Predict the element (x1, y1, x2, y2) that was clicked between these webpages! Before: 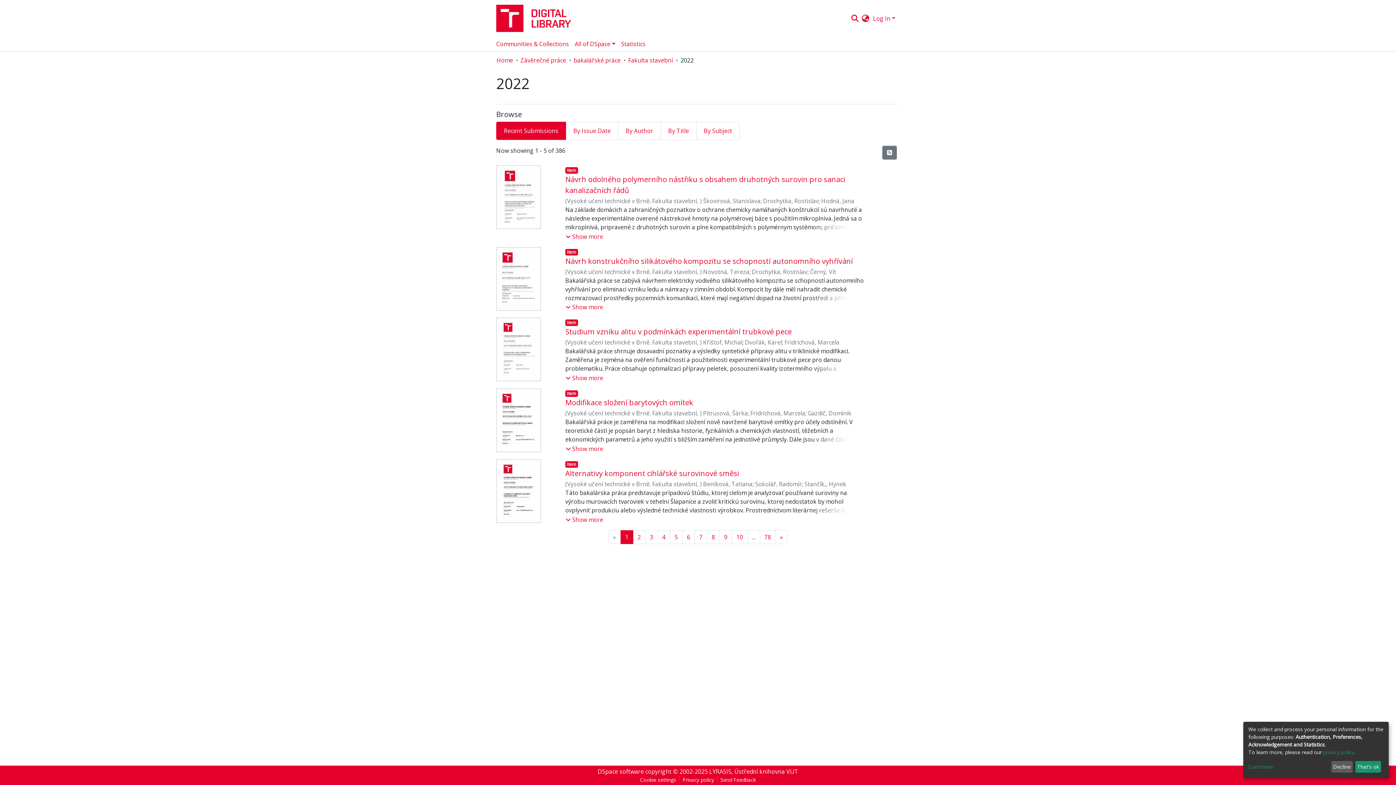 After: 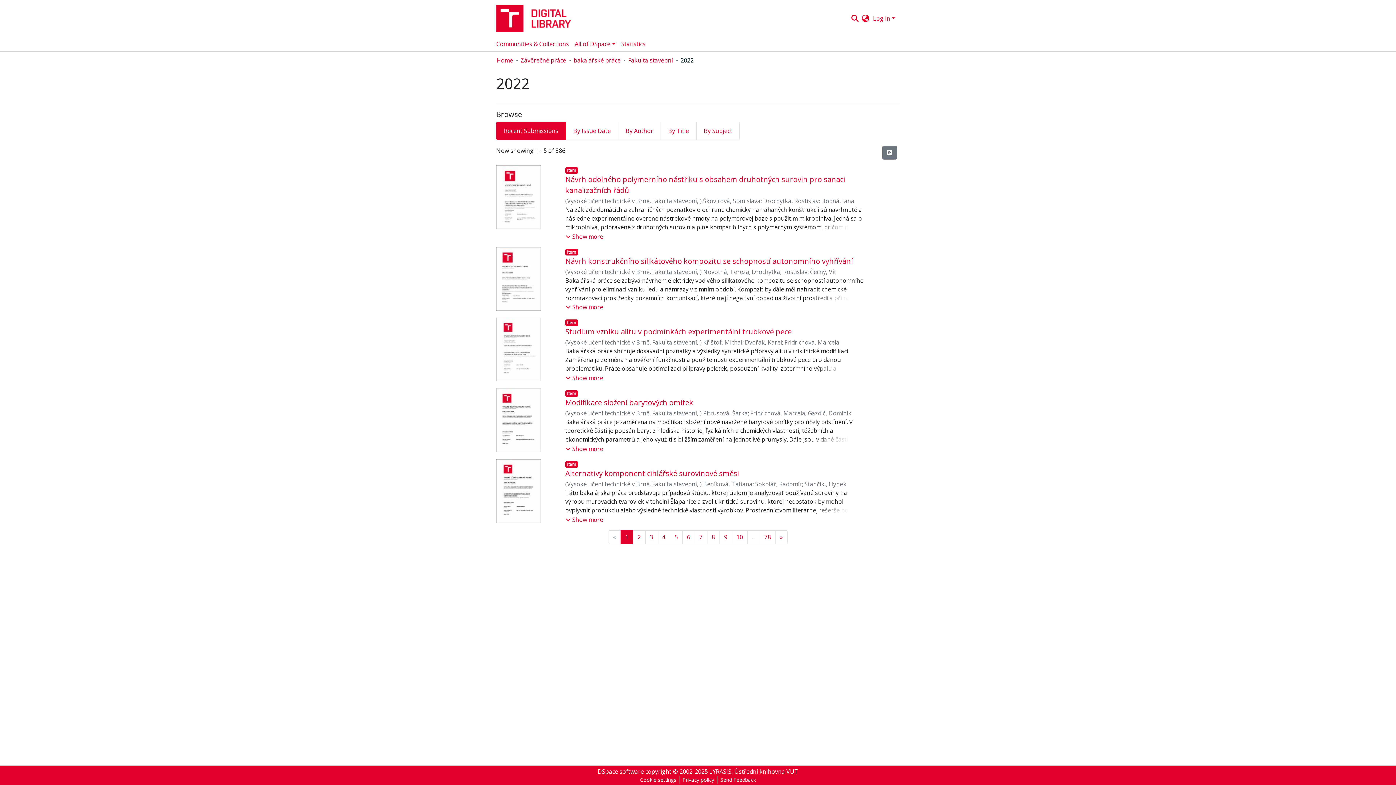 Action: bbox: (1355, 761, 1381, 773) label: That's ok